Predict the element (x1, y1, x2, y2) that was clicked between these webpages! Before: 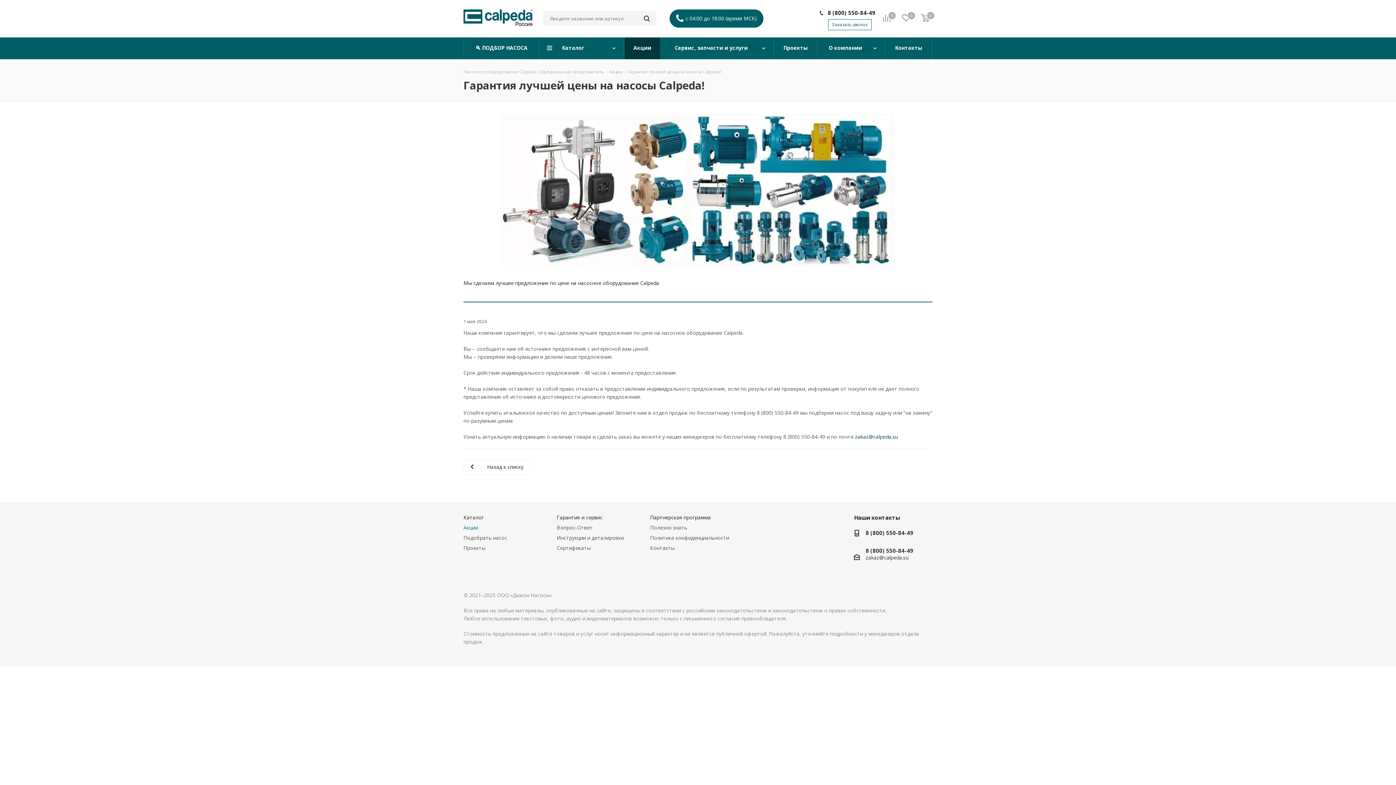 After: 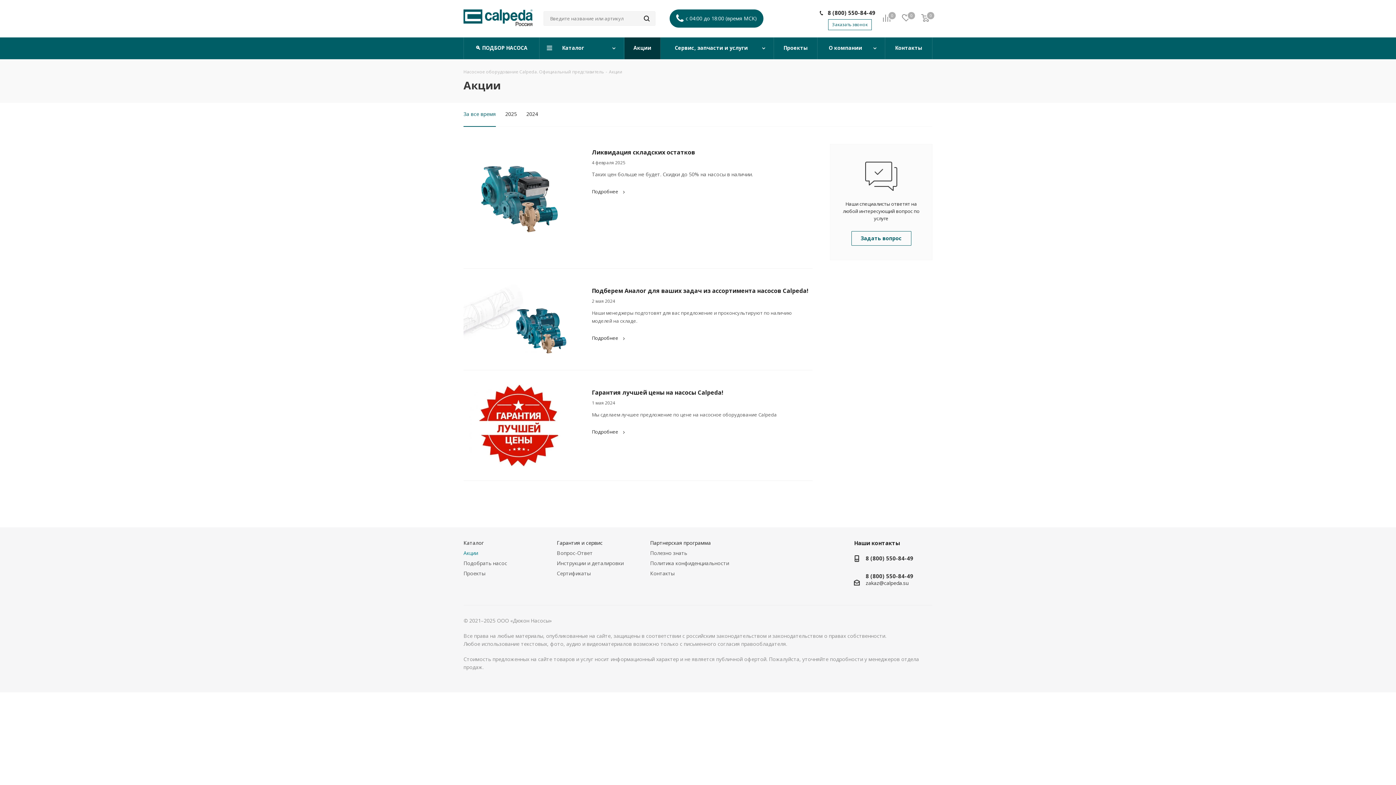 Action: bbox: (624, 37, 660, 59) label: Акции